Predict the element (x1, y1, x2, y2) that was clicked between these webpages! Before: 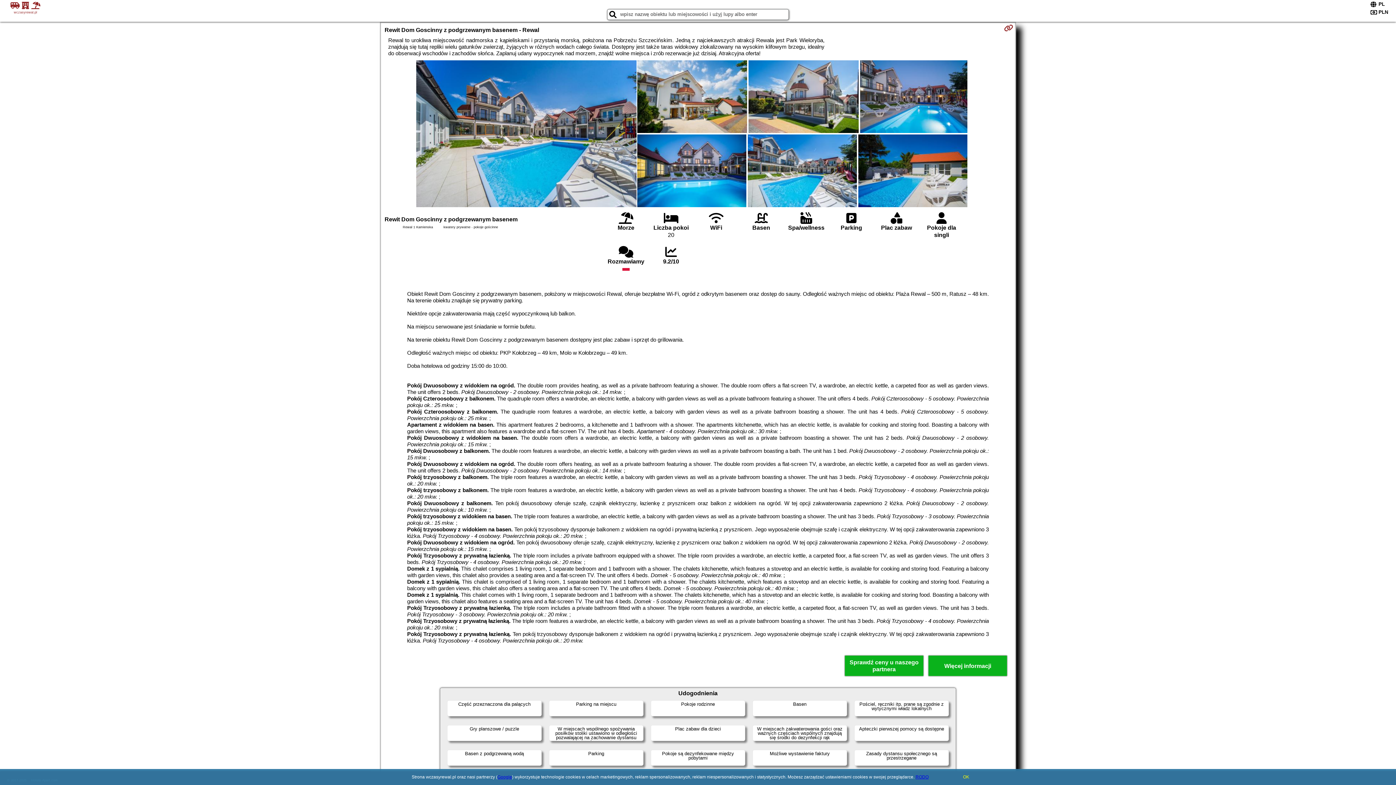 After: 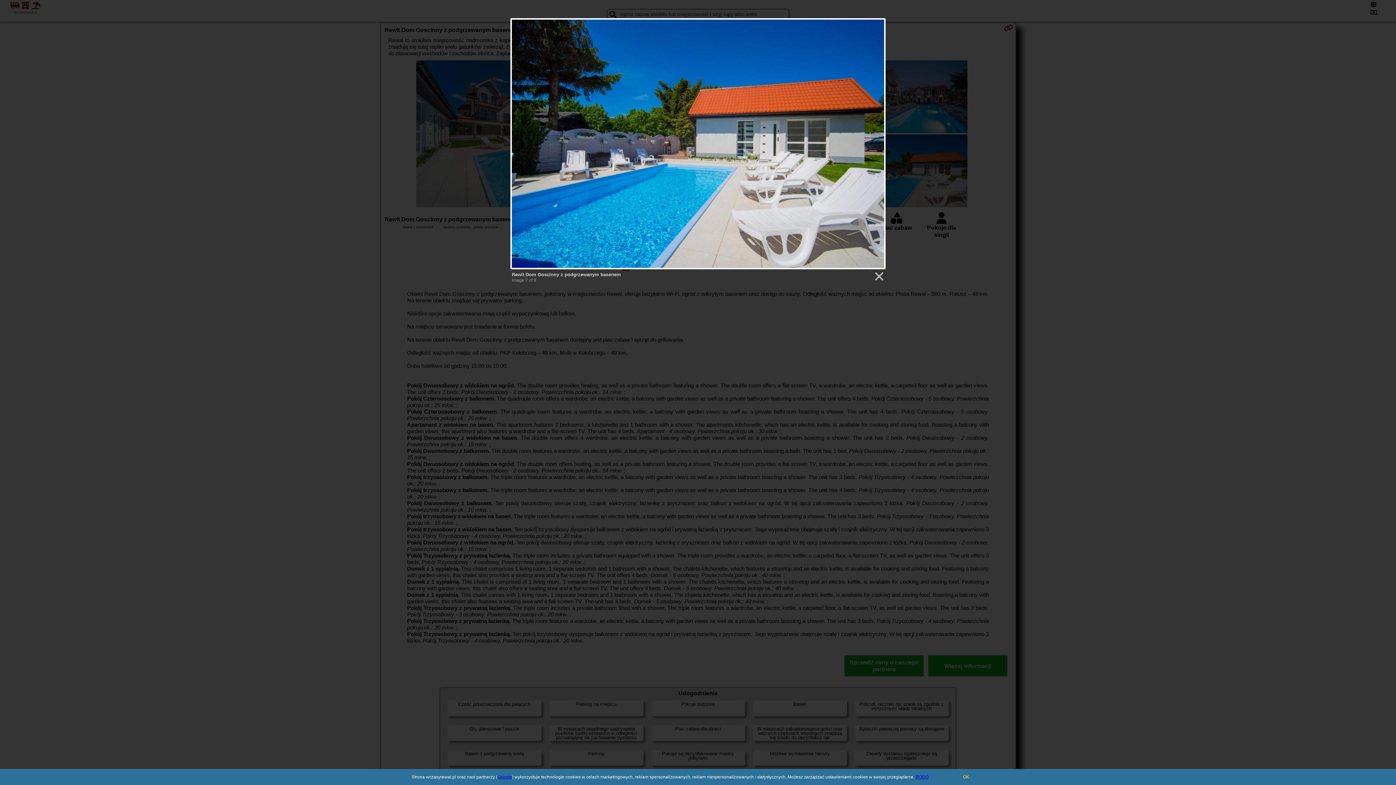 Action: bbox: (857, 134, 968, 208)